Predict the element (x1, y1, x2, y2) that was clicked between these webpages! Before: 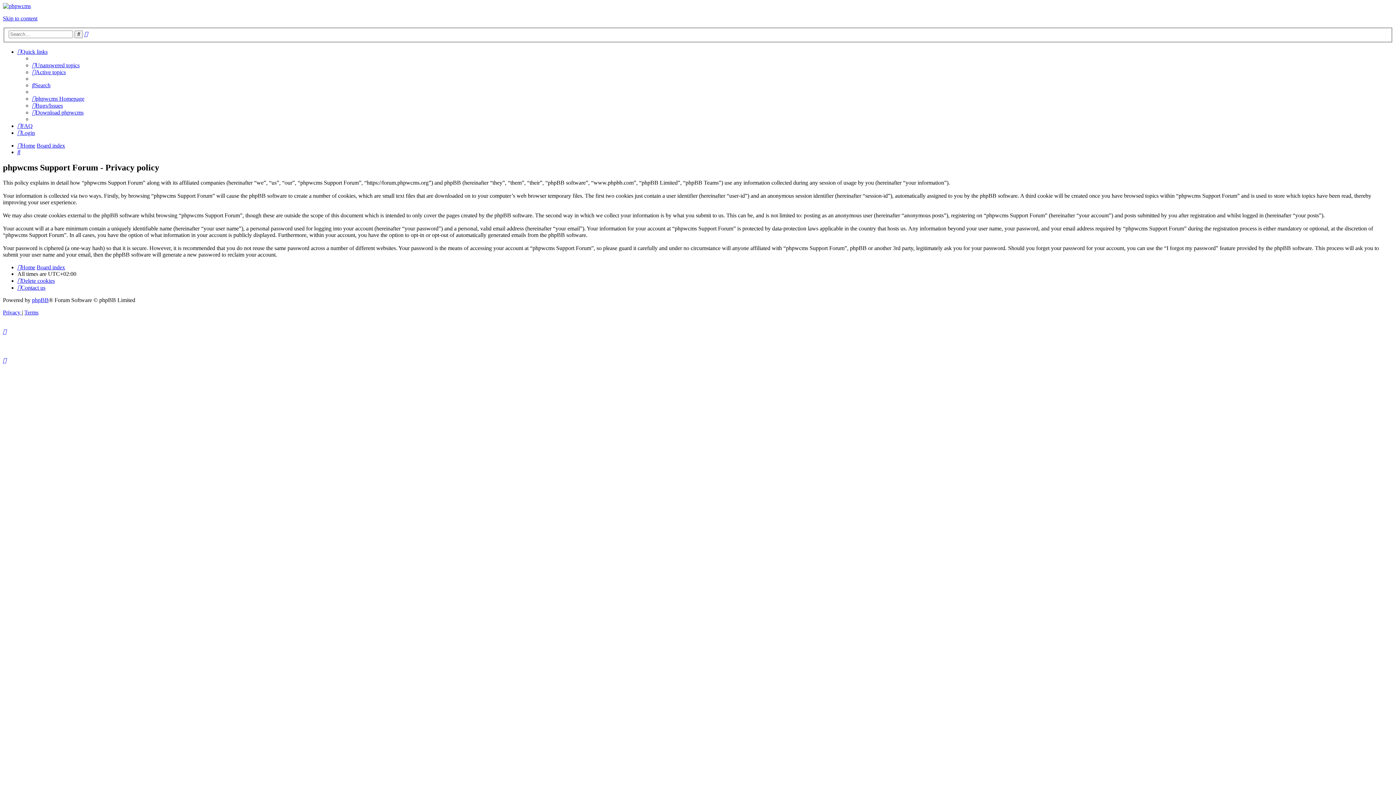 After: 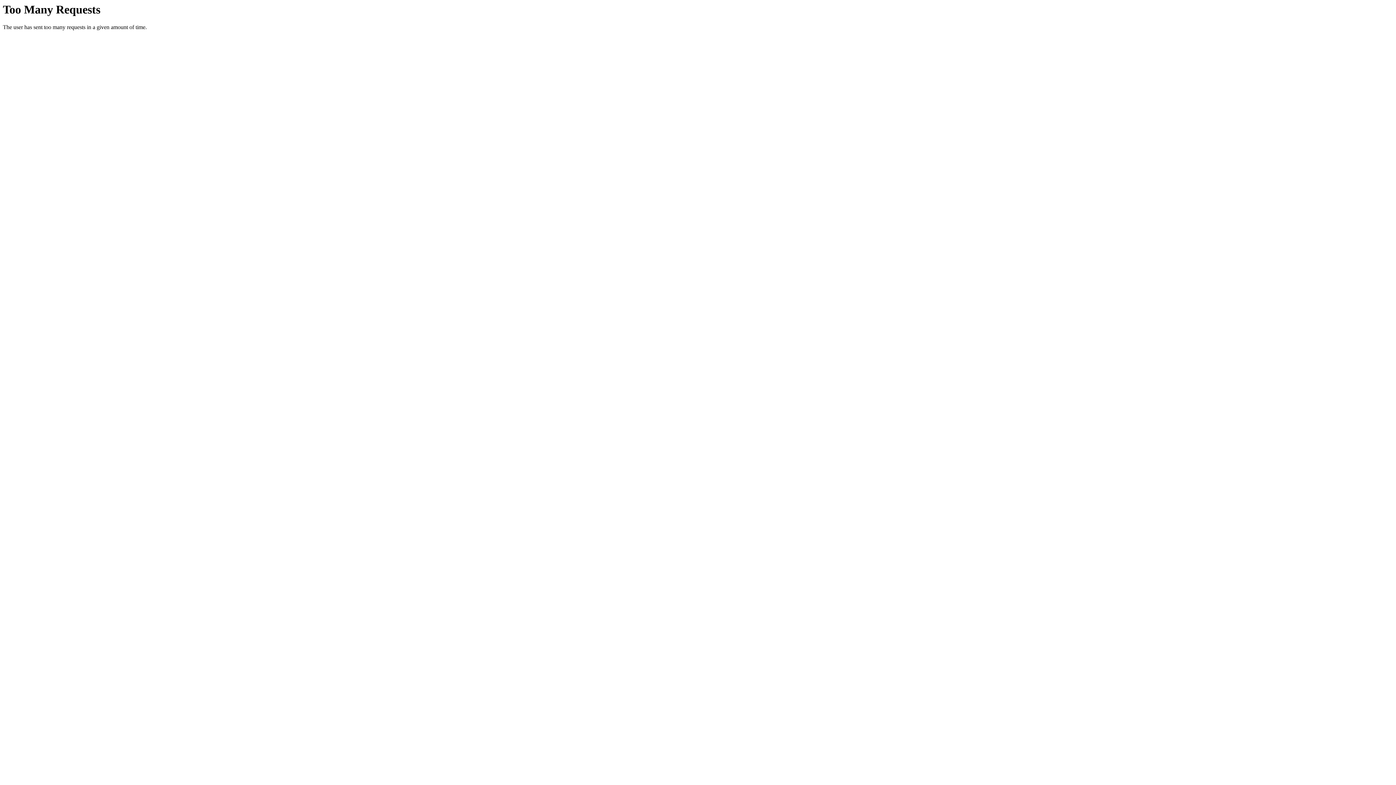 Action: bbox: (17, 122, 32, 128) label: FAQ